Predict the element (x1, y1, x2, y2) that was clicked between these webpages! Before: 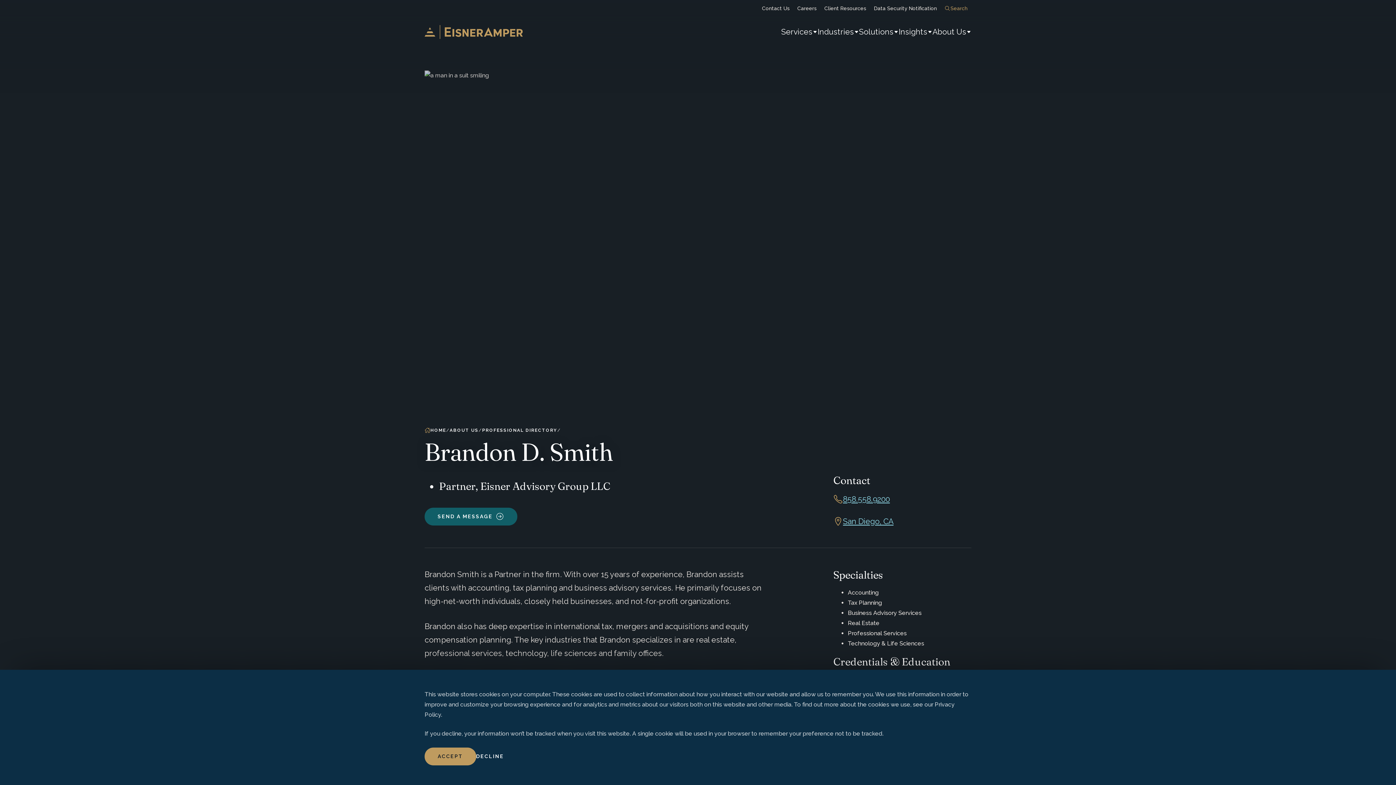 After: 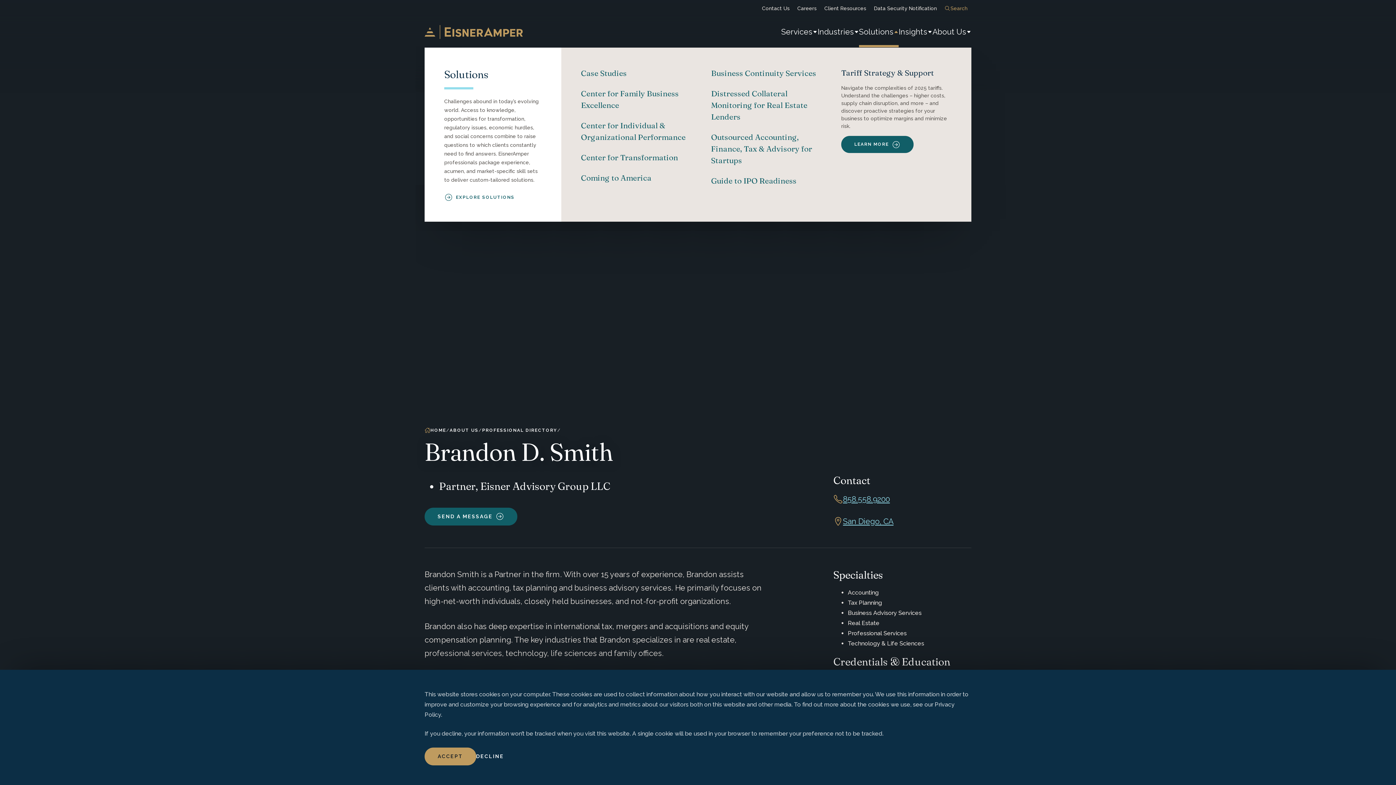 Action: label: Solutions bbox: (859, 16, 898, 47)